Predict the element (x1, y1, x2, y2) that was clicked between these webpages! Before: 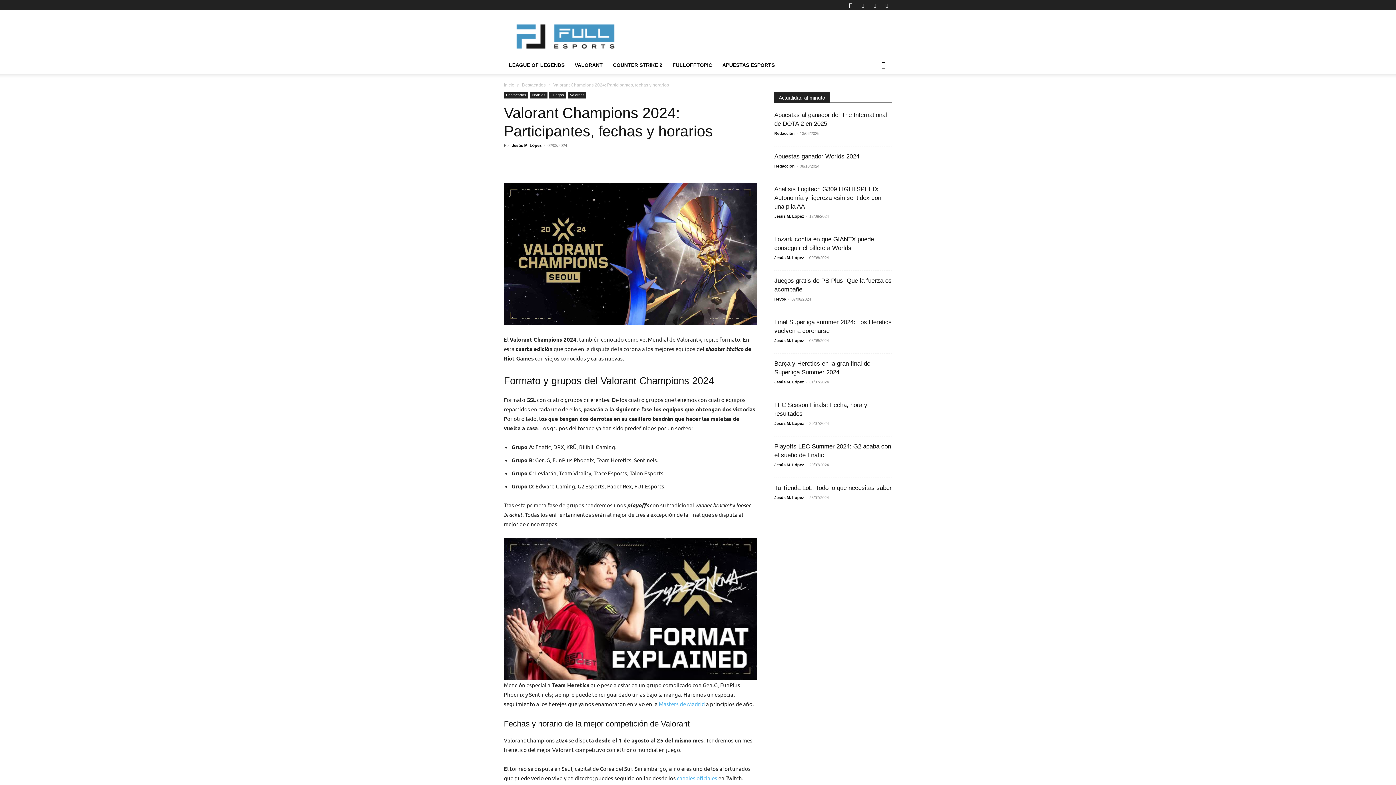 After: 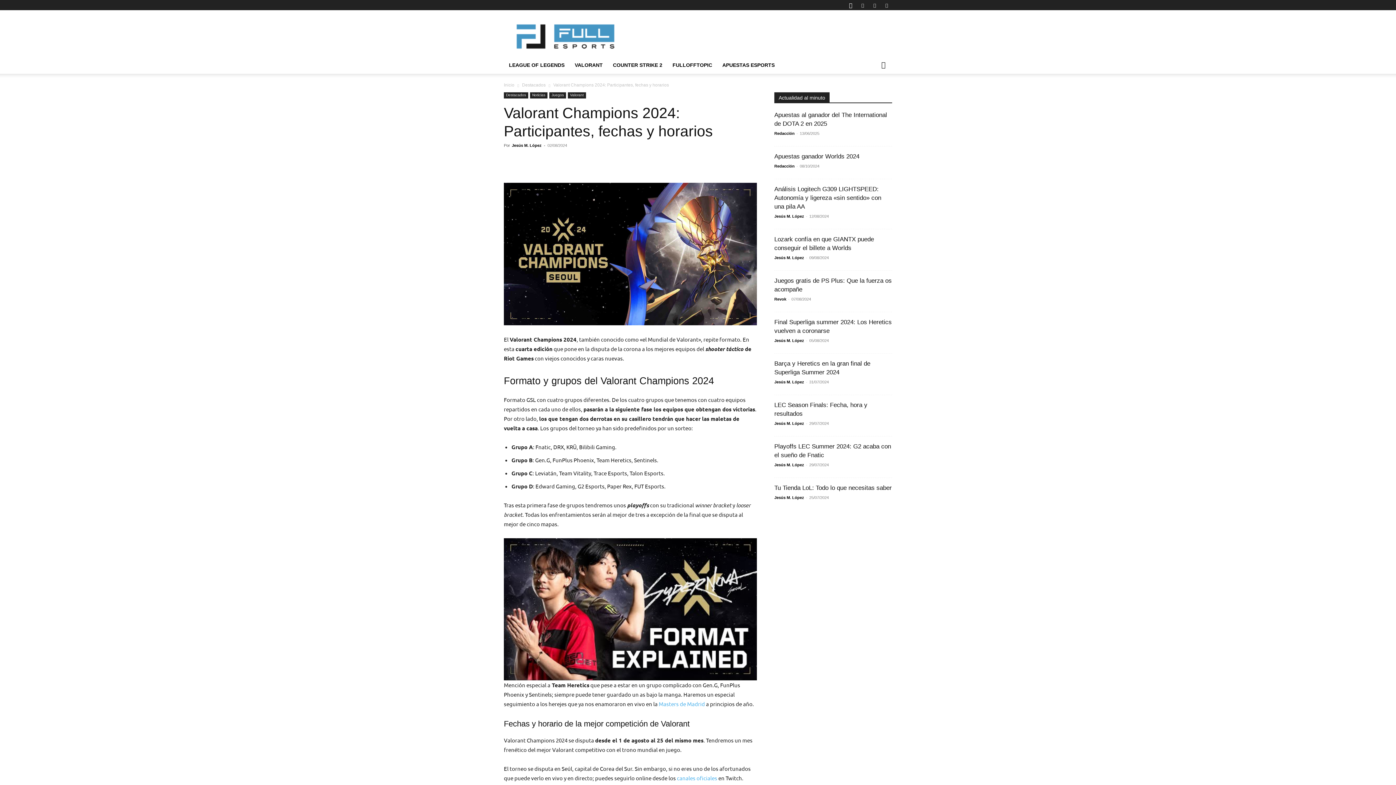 Action: bbox: (570, 154, 586, 169)